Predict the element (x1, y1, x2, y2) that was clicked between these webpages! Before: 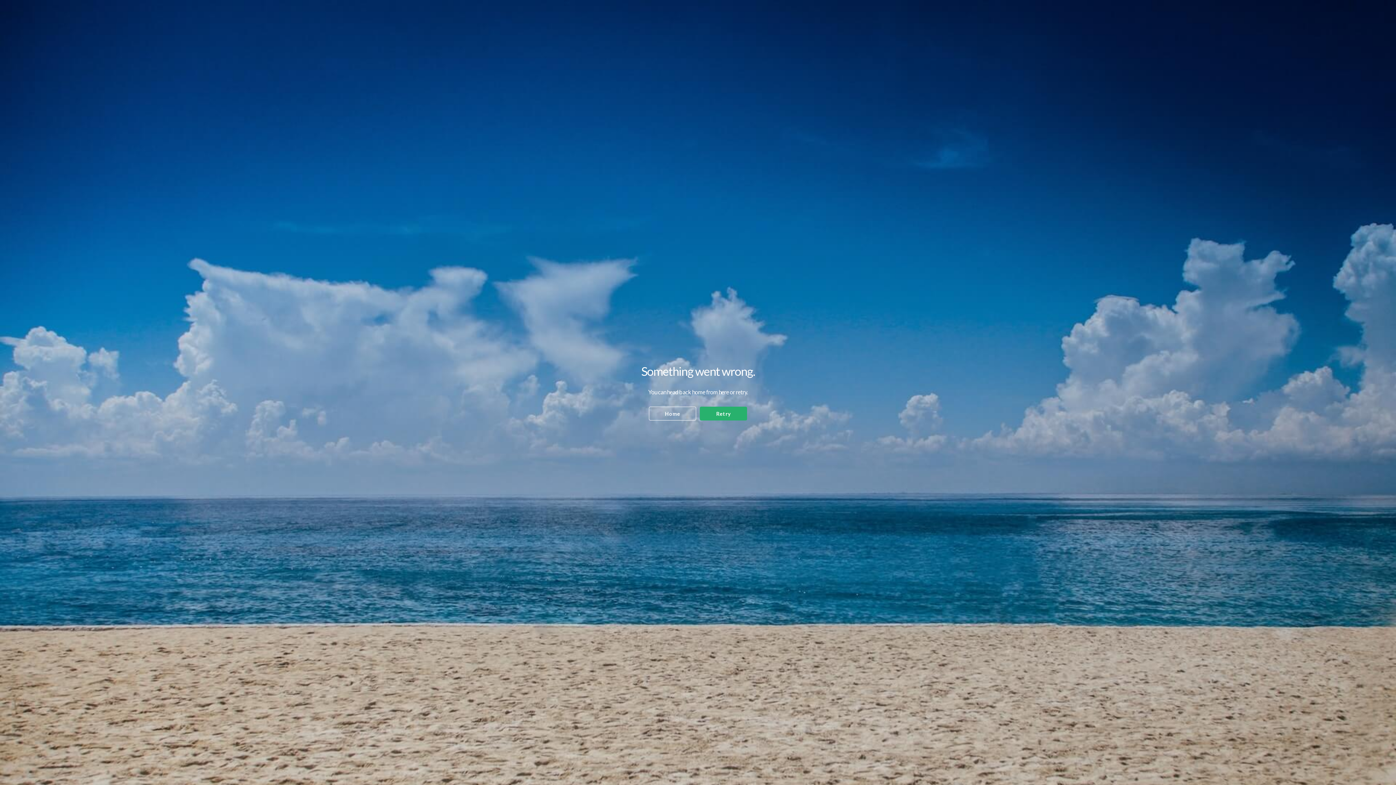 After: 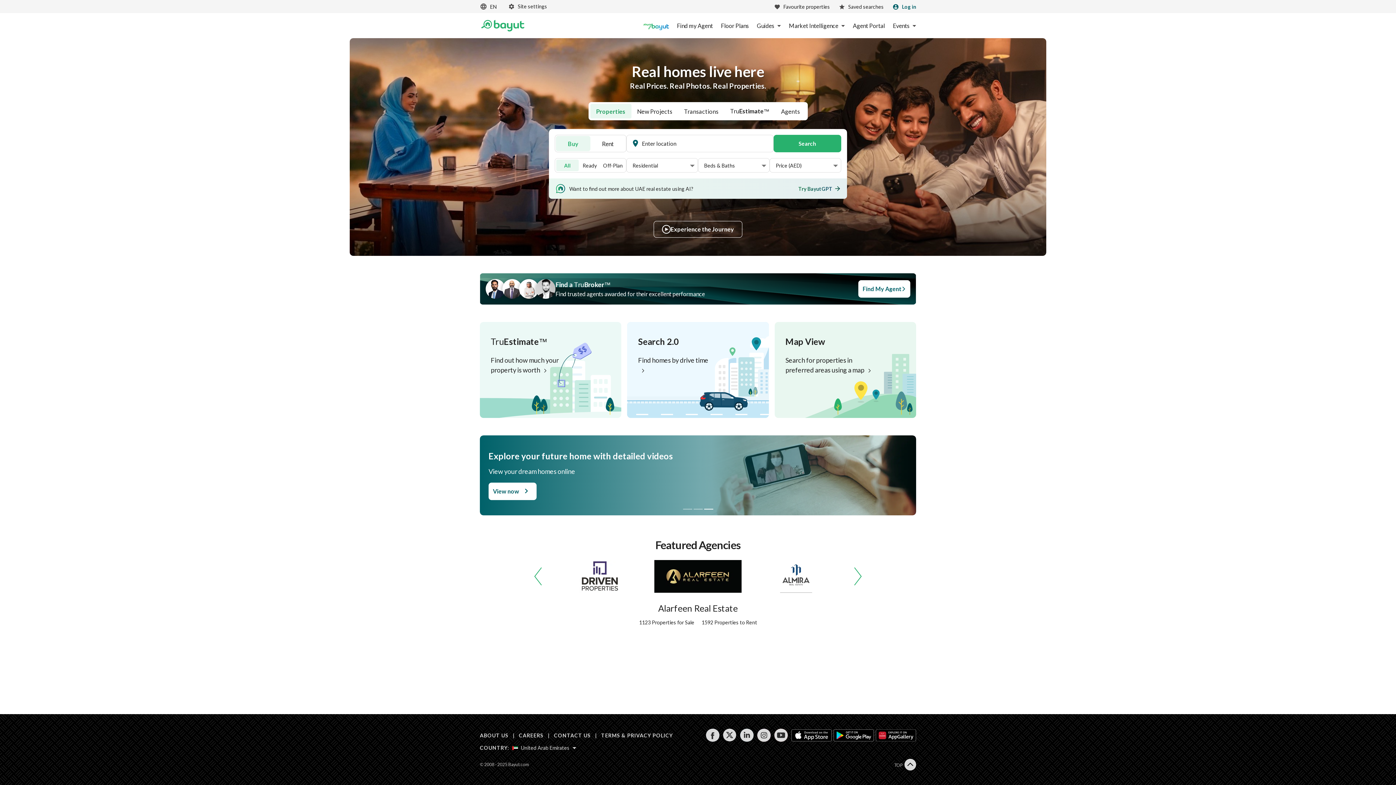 Action: bbox: (649, 406, 696, 420) label: Home